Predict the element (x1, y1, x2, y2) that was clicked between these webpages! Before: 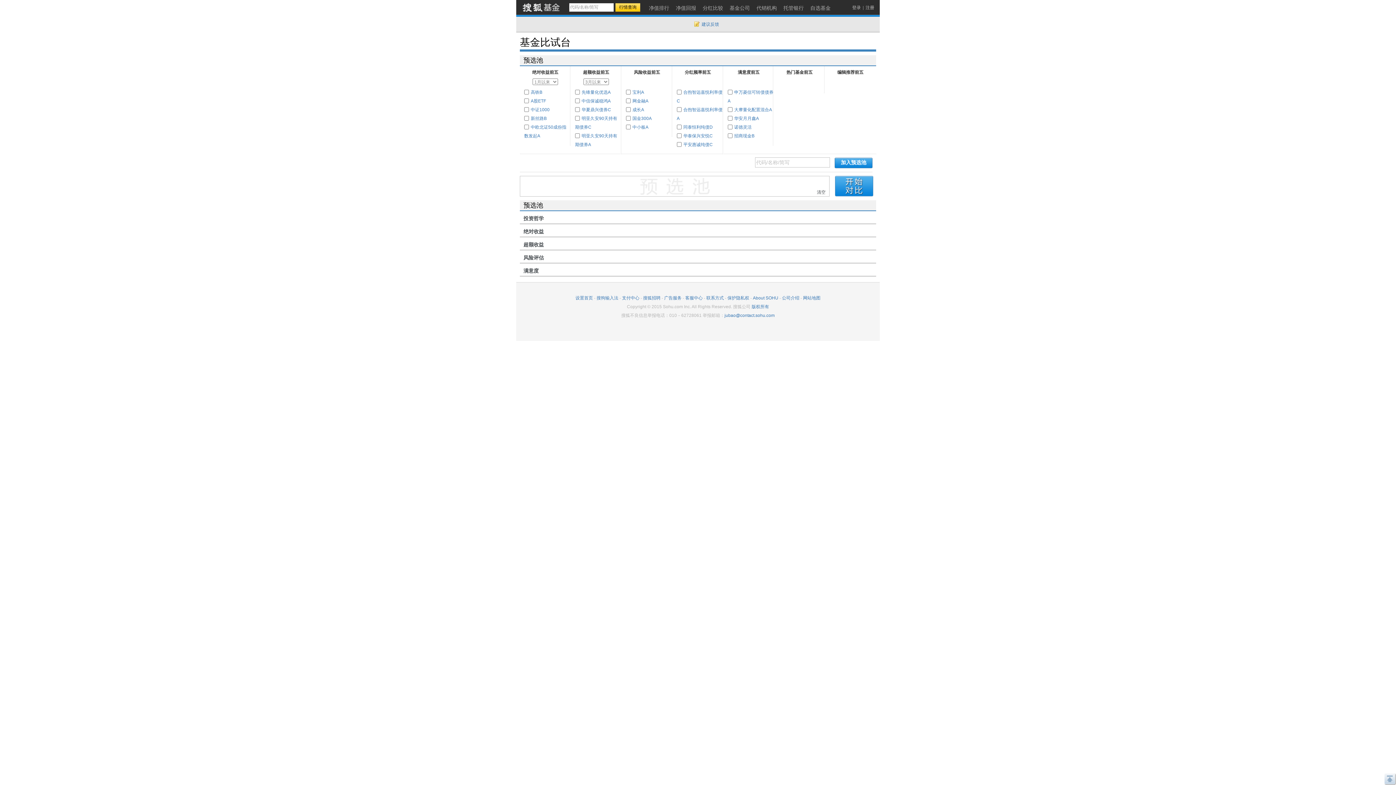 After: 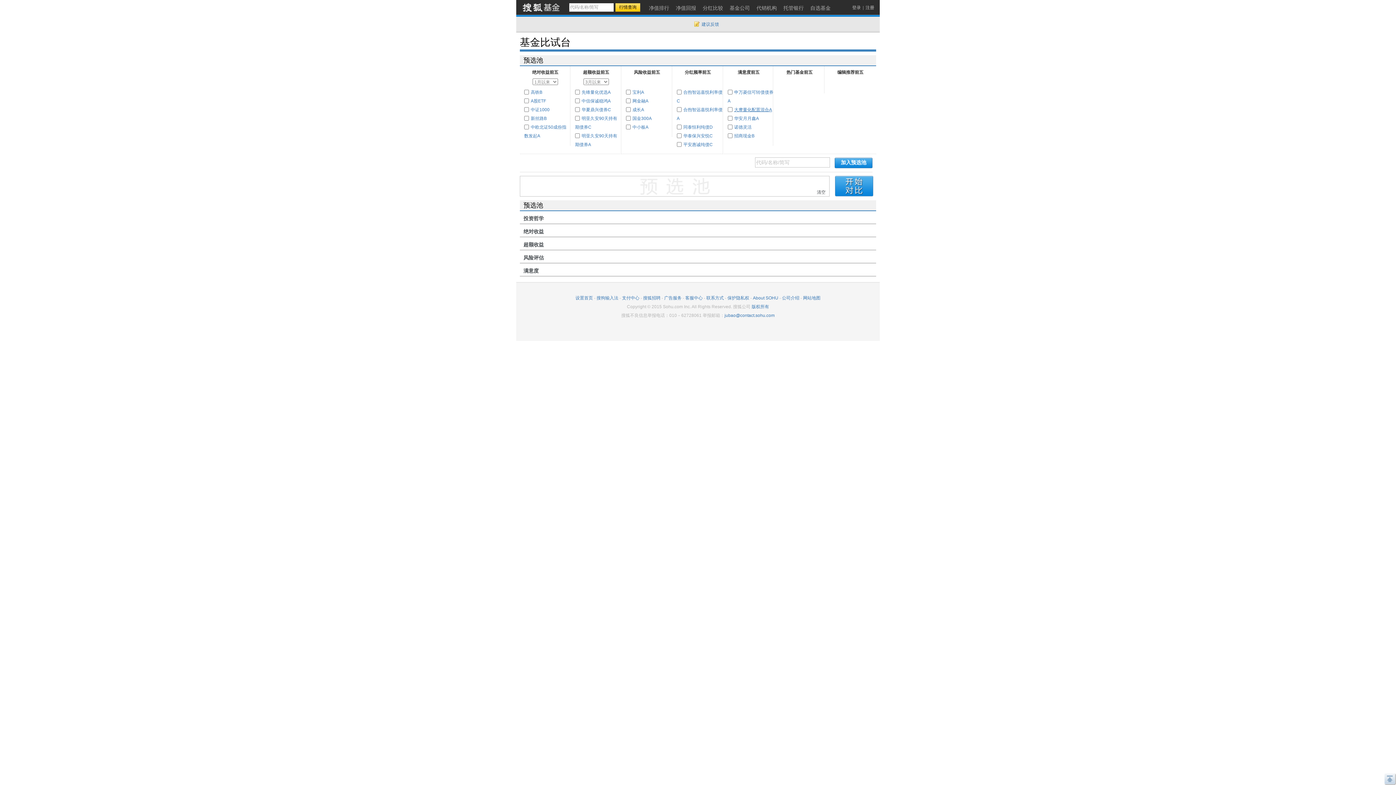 Action: label: 大摩量化配置混合A bbox: (734, 107, 772, 112)